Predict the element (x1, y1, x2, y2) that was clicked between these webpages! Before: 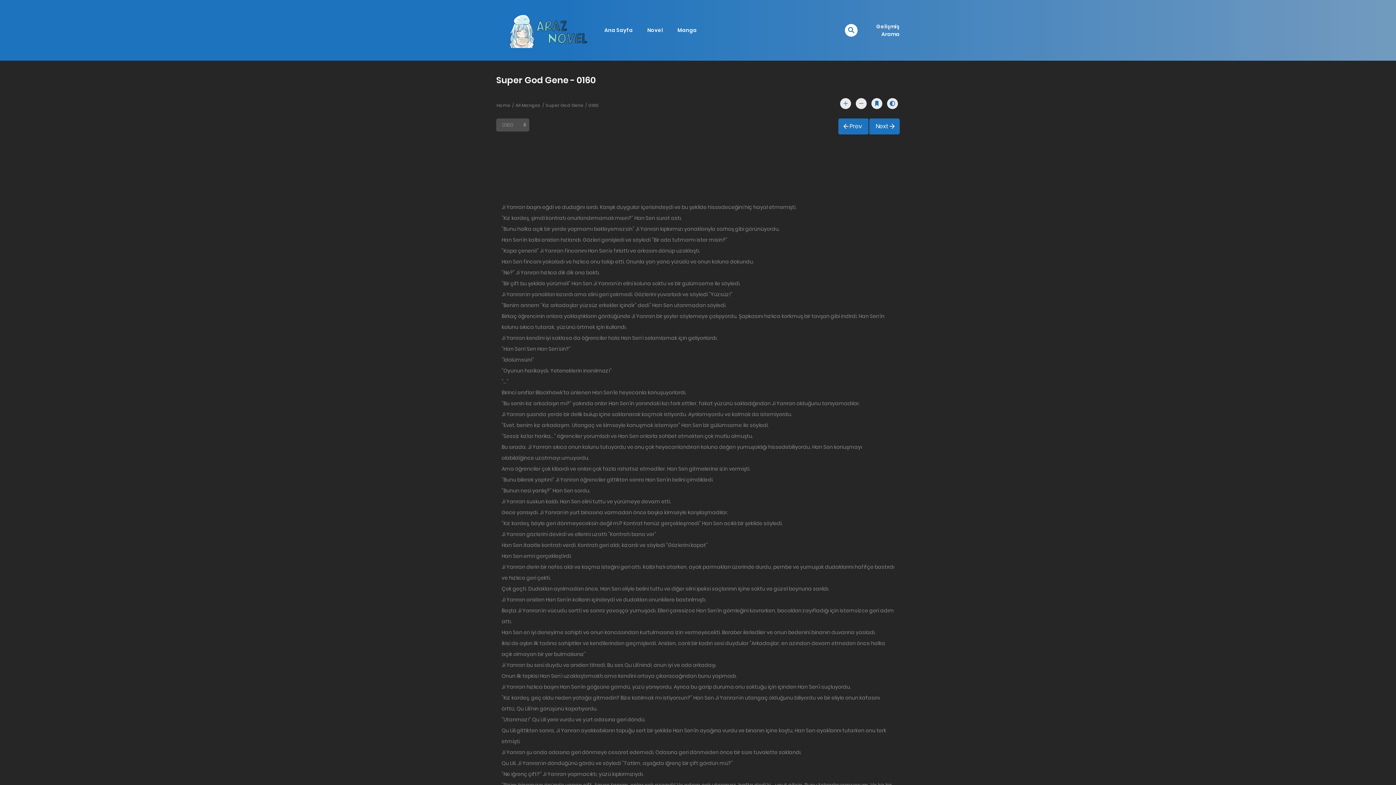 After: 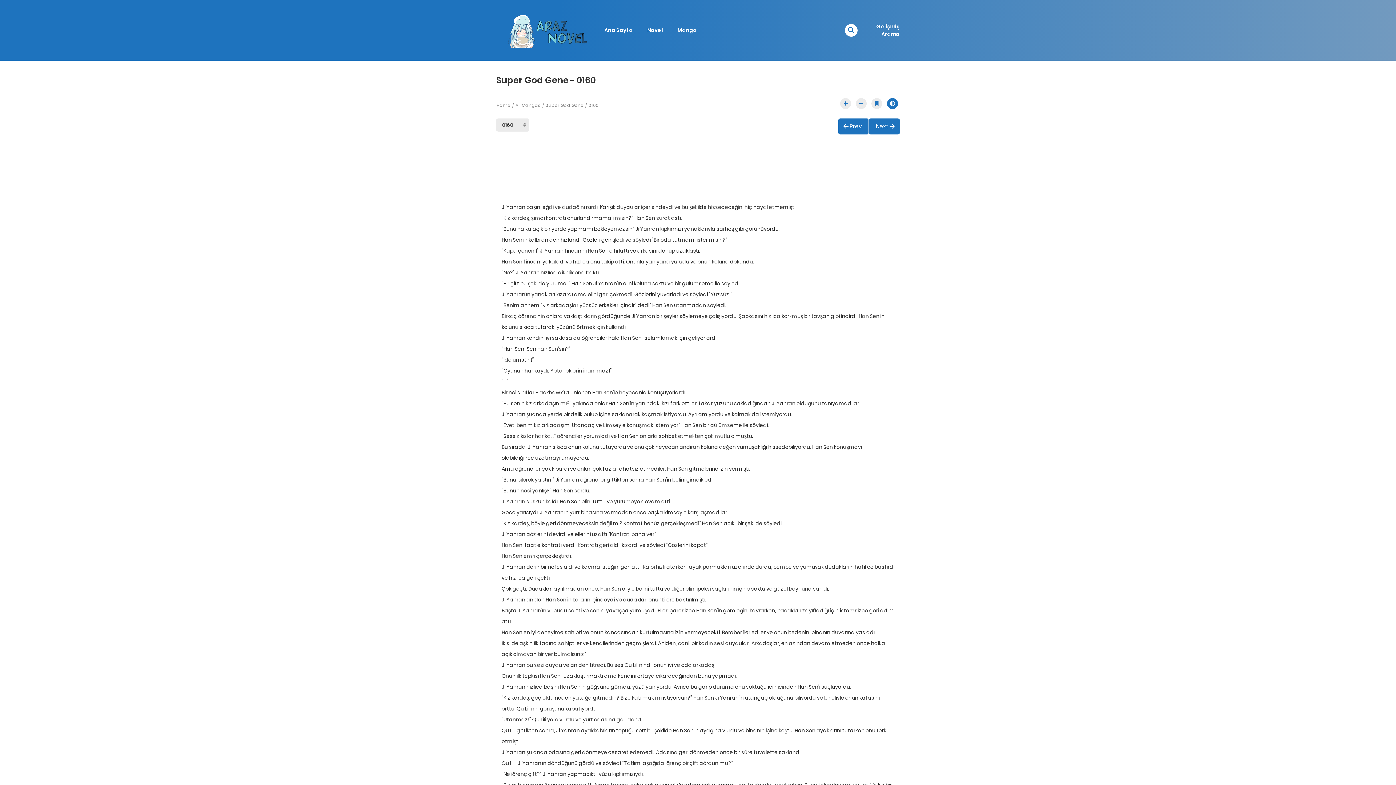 Action: bbox: (887, 98, 898, 109)